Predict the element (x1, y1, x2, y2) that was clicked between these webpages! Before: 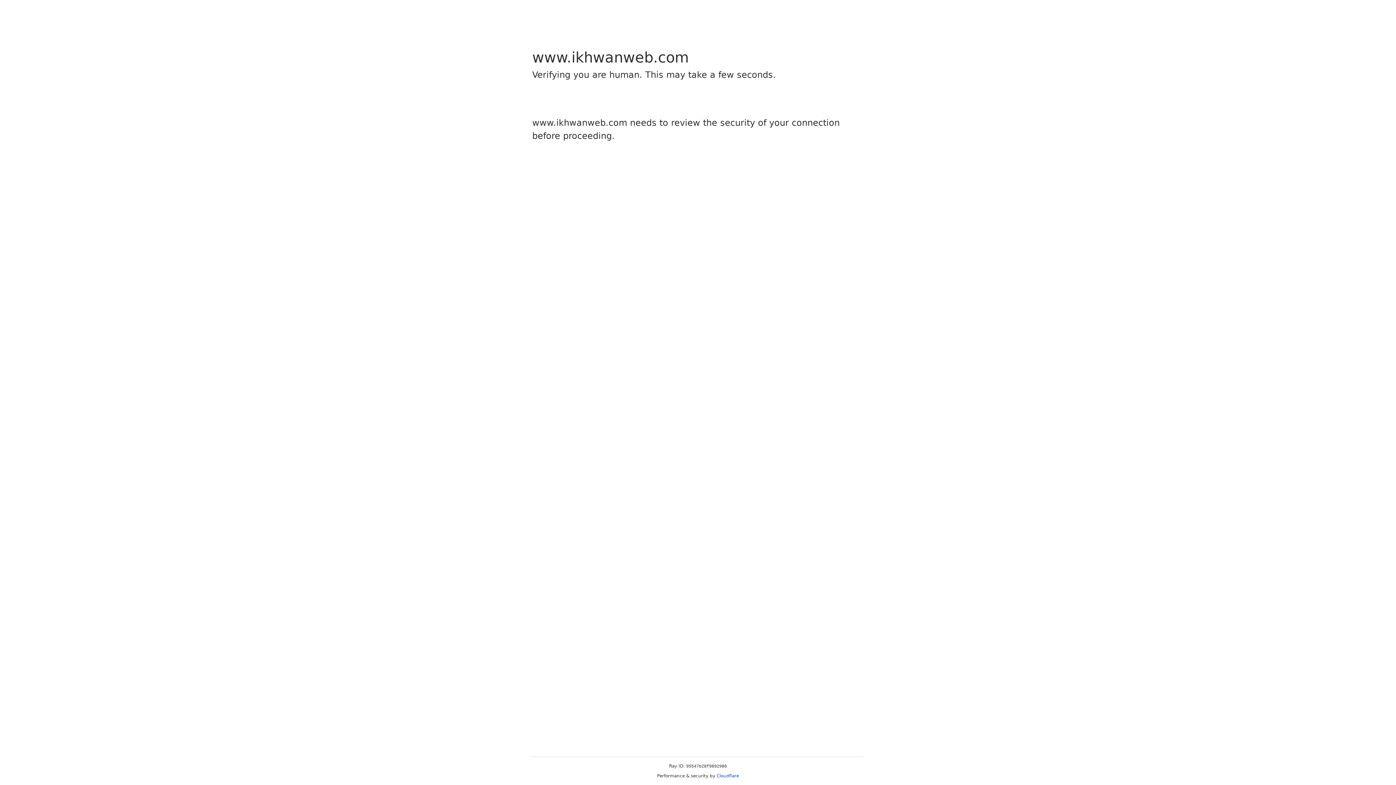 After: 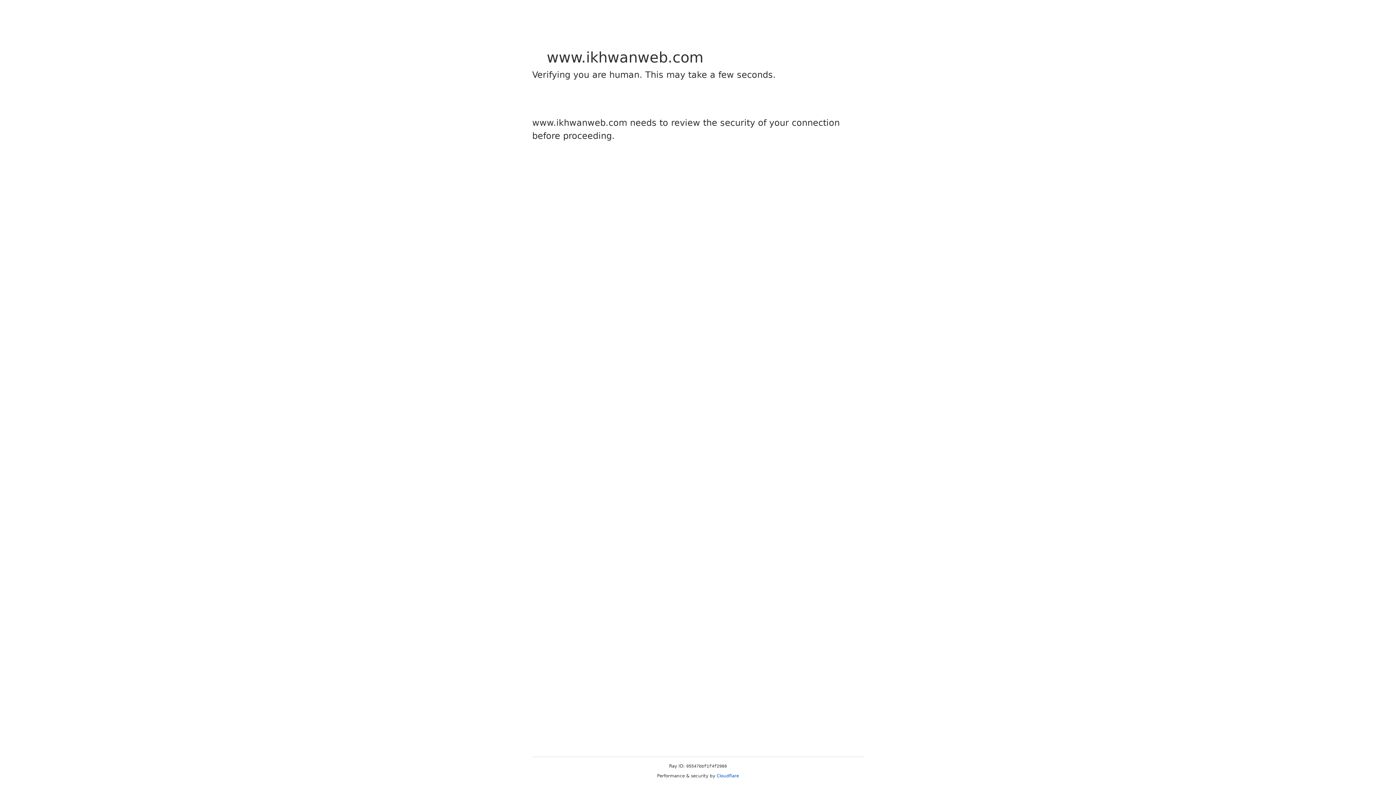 Action: bbox: (716, 773, 739, 778) label: Cloudflare